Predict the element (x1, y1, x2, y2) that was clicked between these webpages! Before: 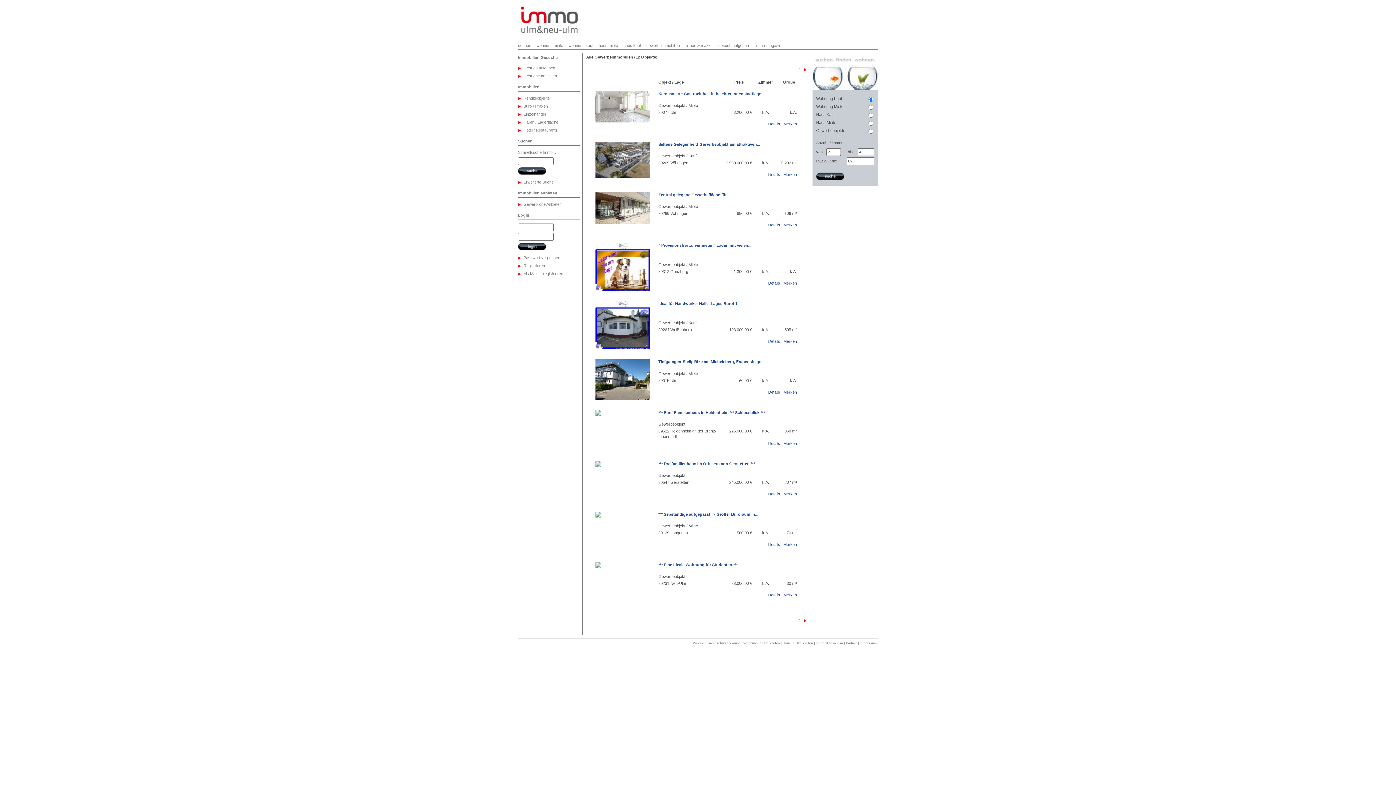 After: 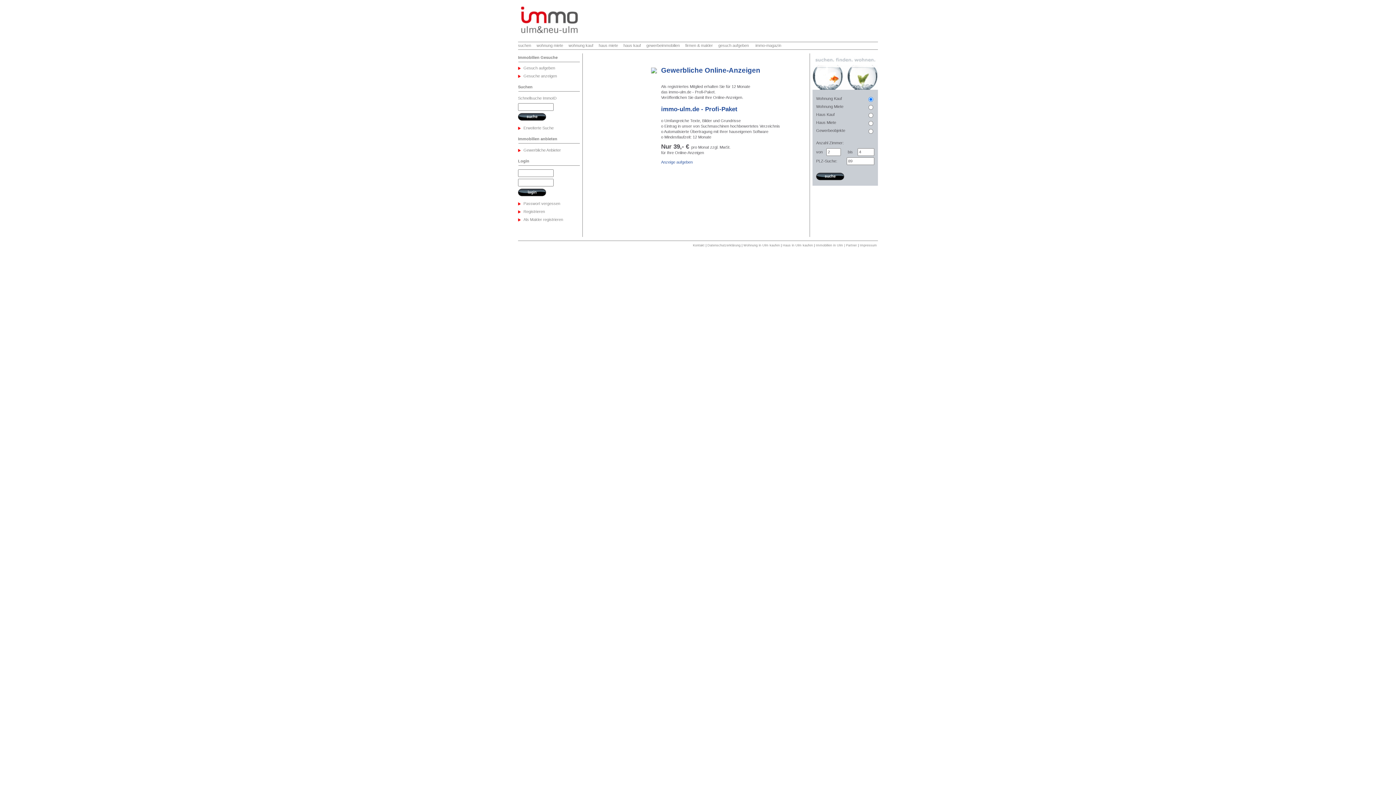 Action: bbox: (523, 202, 561, 206) label: Gewerbliche Anbieter